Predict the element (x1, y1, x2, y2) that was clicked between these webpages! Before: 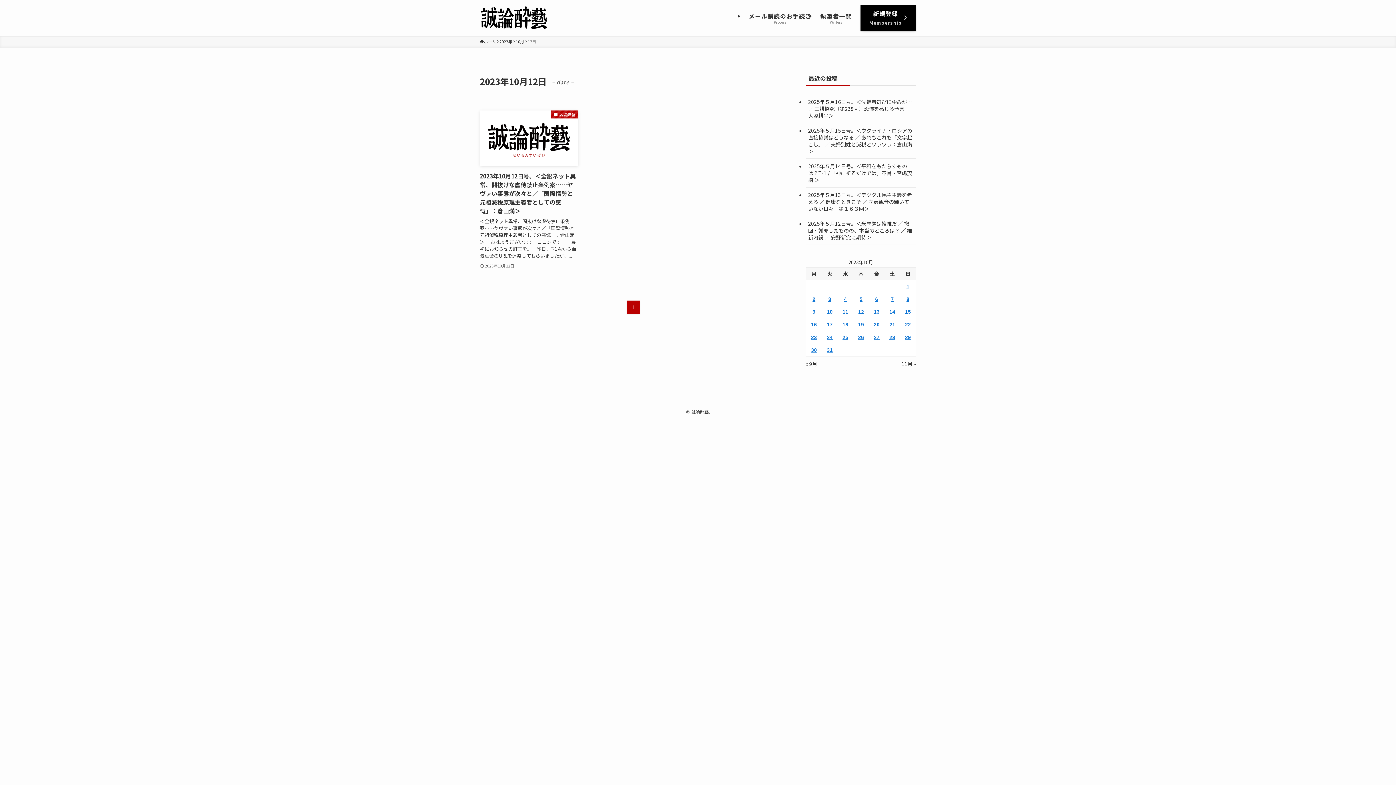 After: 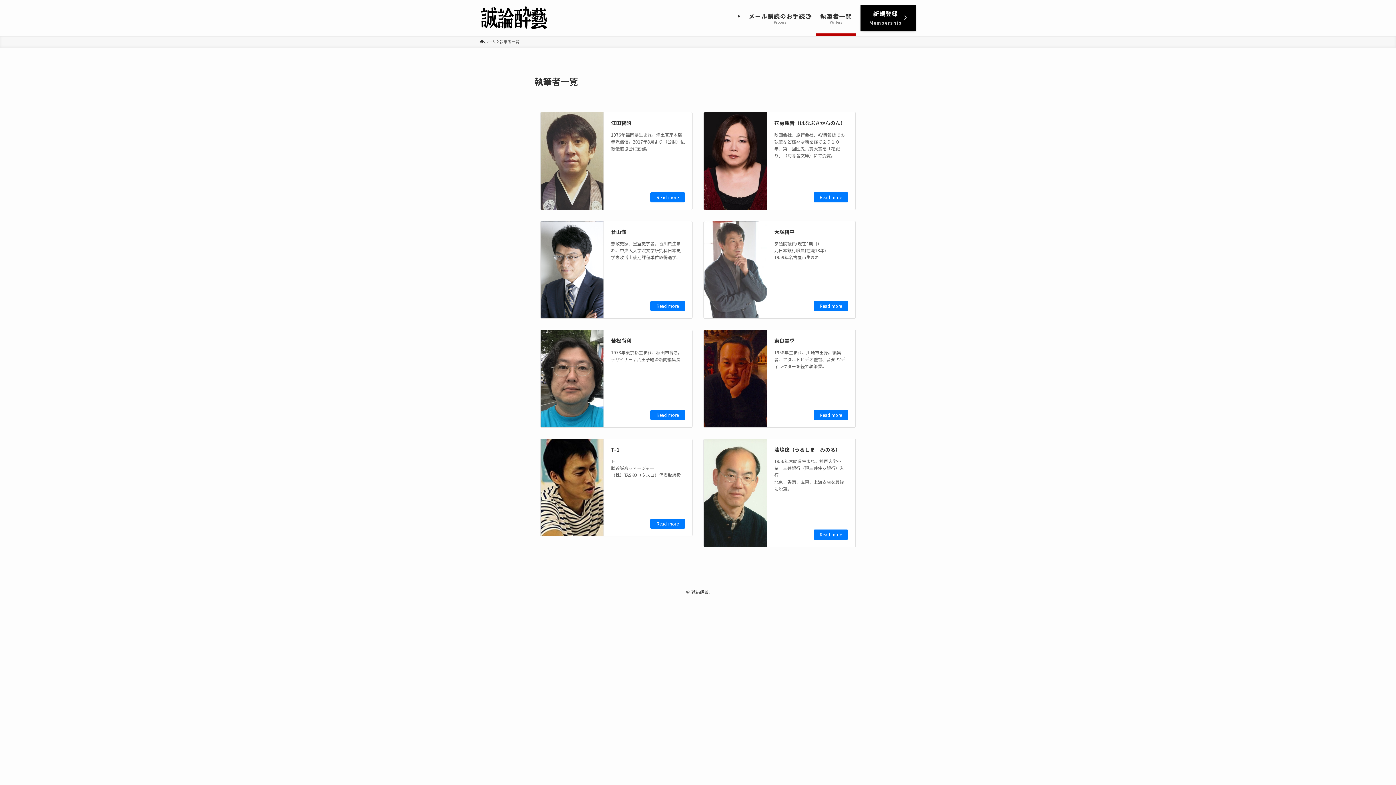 Action: label: 執筆者一覧
Writers bbox: (816, 0, 856, 35)